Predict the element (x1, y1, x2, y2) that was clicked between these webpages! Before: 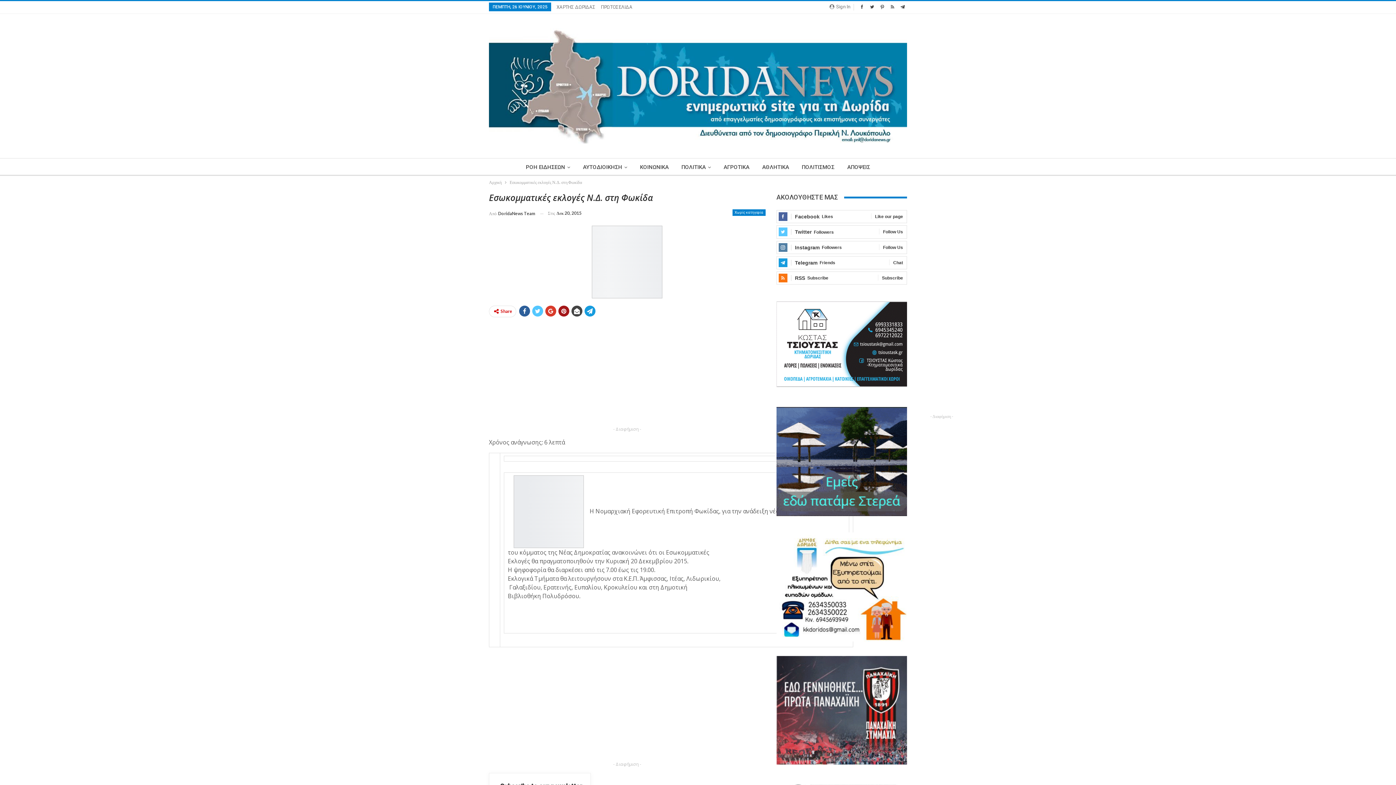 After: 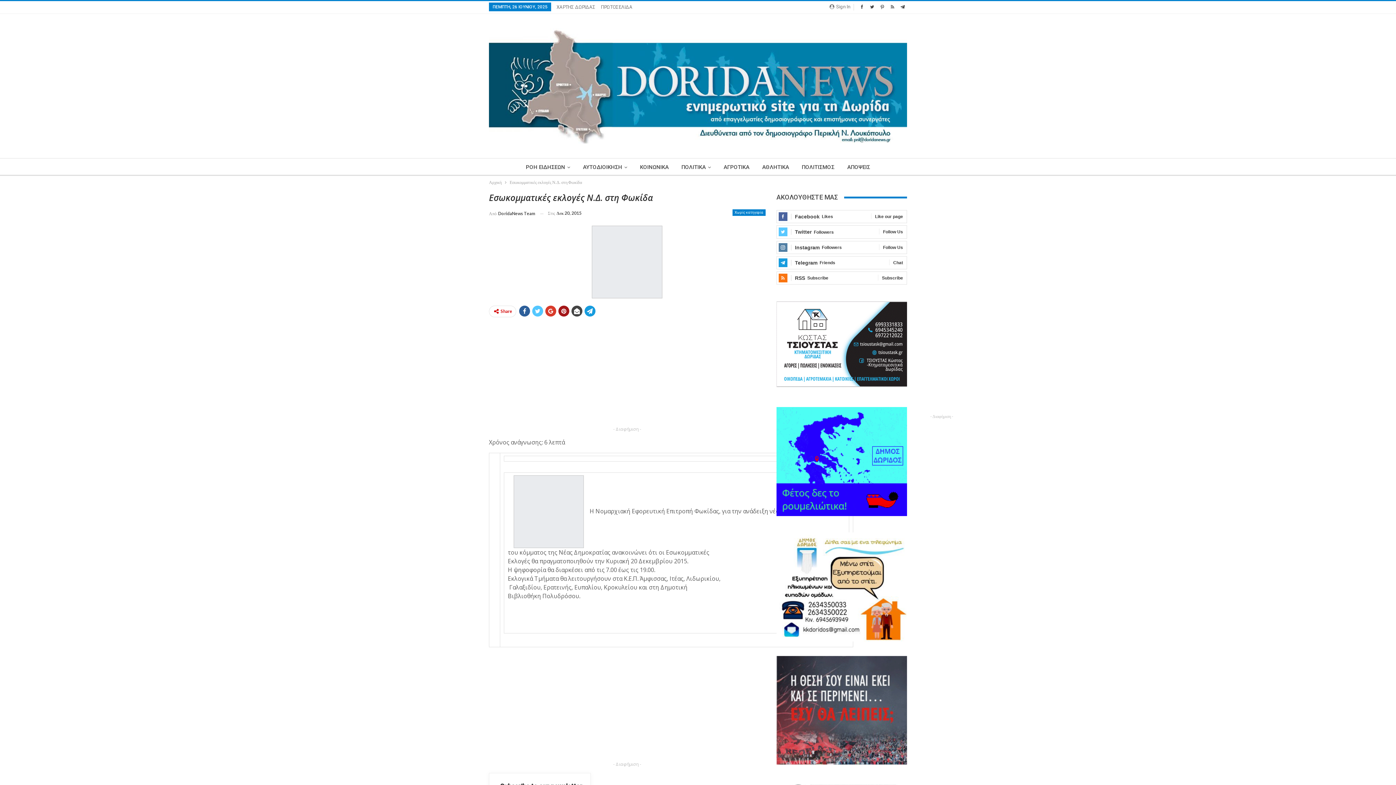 Action: bbox: (878, 3, 886, 9)